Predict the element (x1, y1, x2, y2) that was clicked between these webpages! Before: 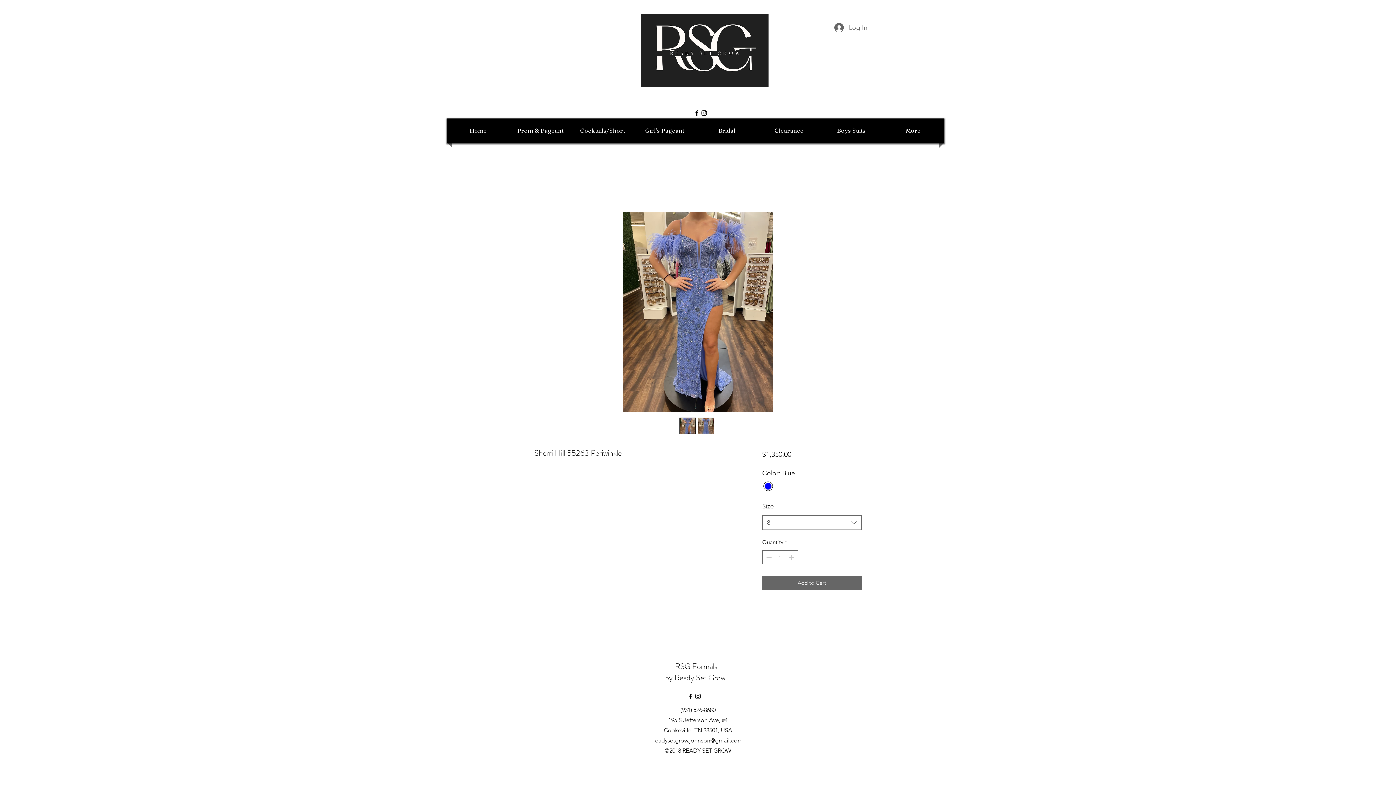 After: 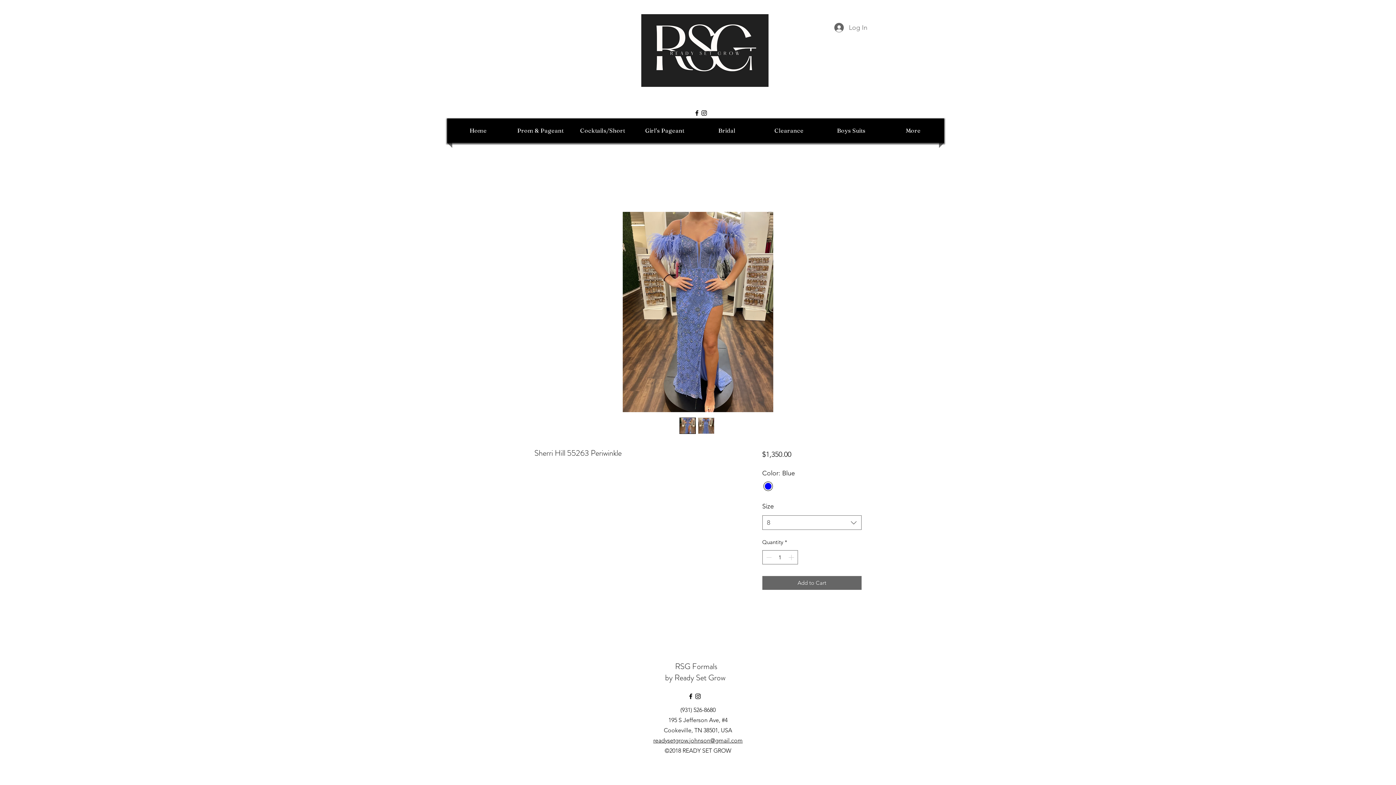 Action: bbox: (653, 737, 742, 744) label: readysetgrow.johnson@gmail.com